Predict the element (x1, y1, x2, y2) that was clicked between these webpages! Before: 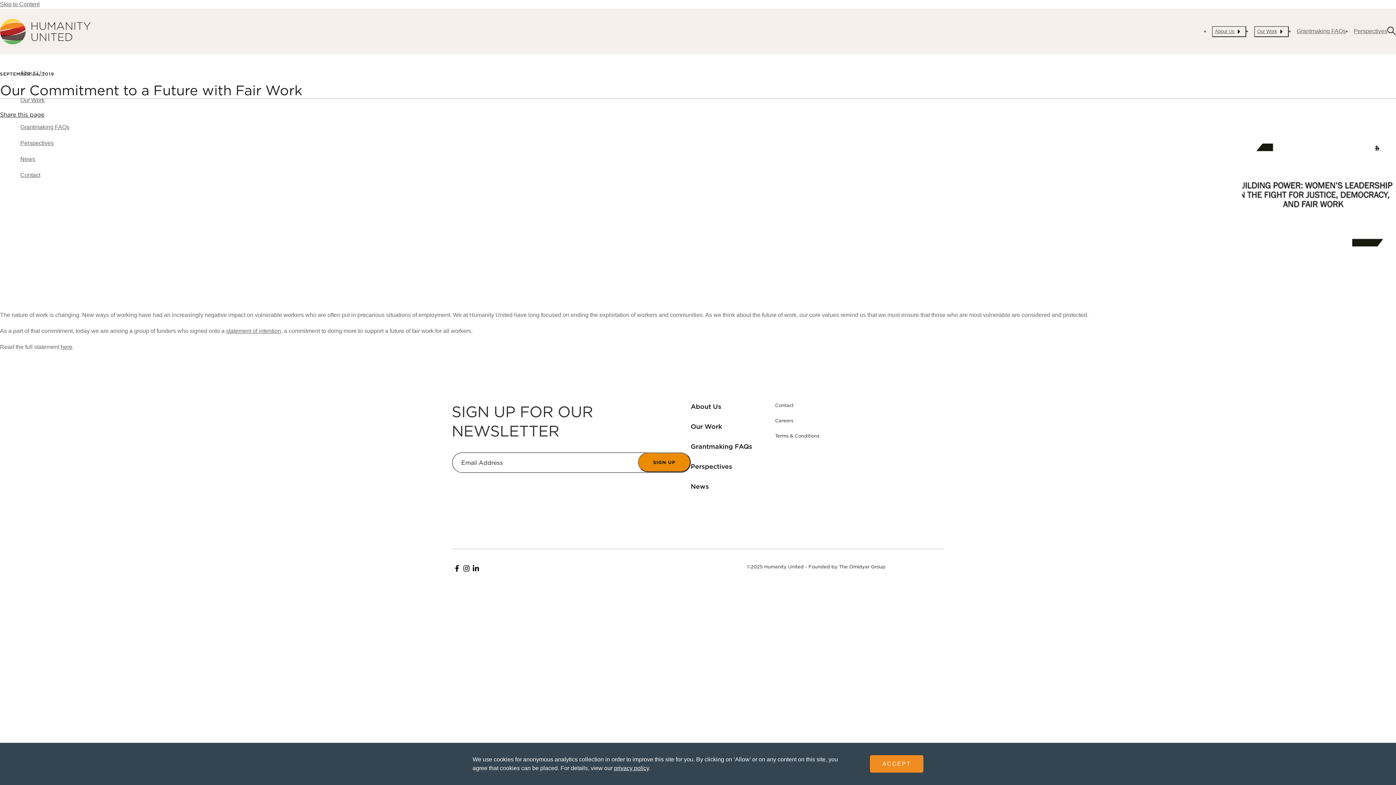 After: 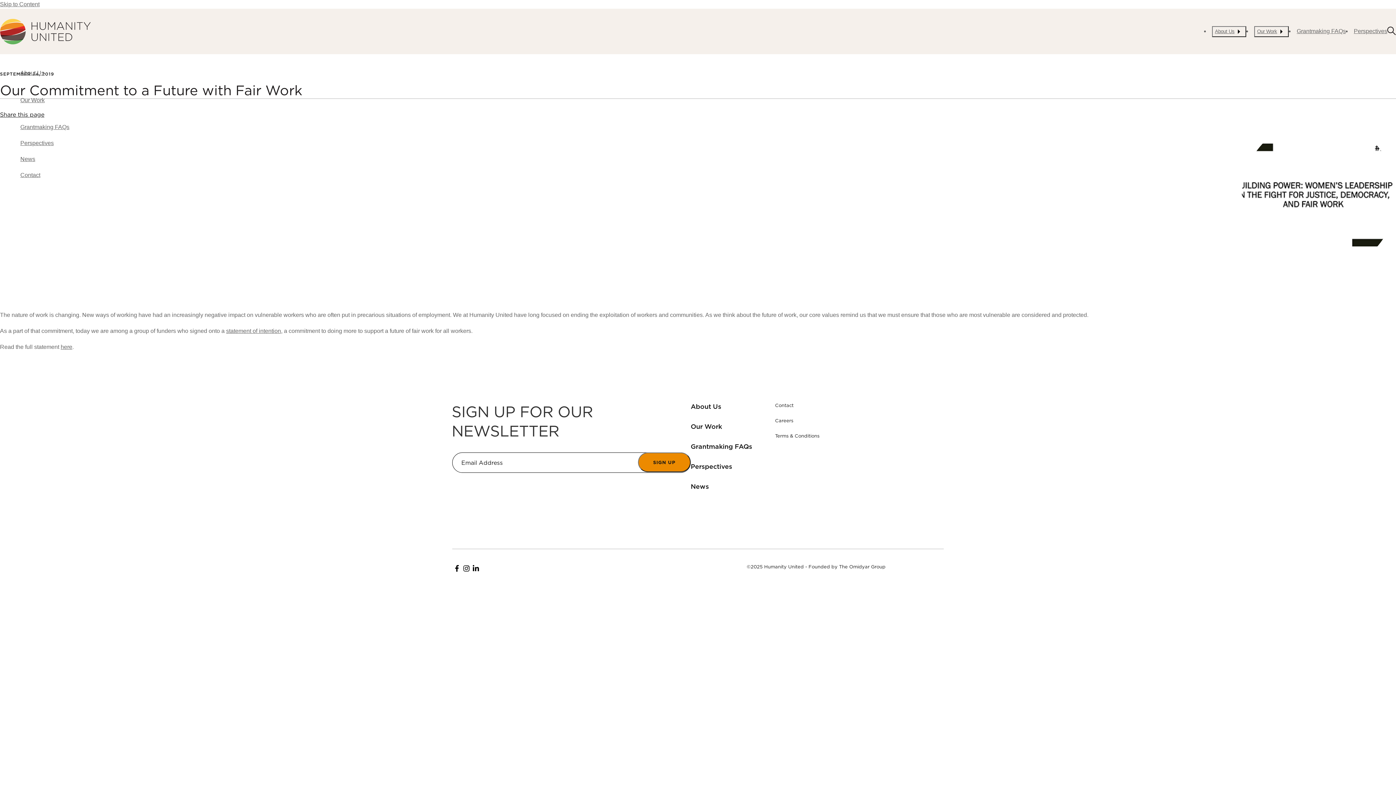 Action: label: ACCEPT bbox: (870, 755, 923, 773)